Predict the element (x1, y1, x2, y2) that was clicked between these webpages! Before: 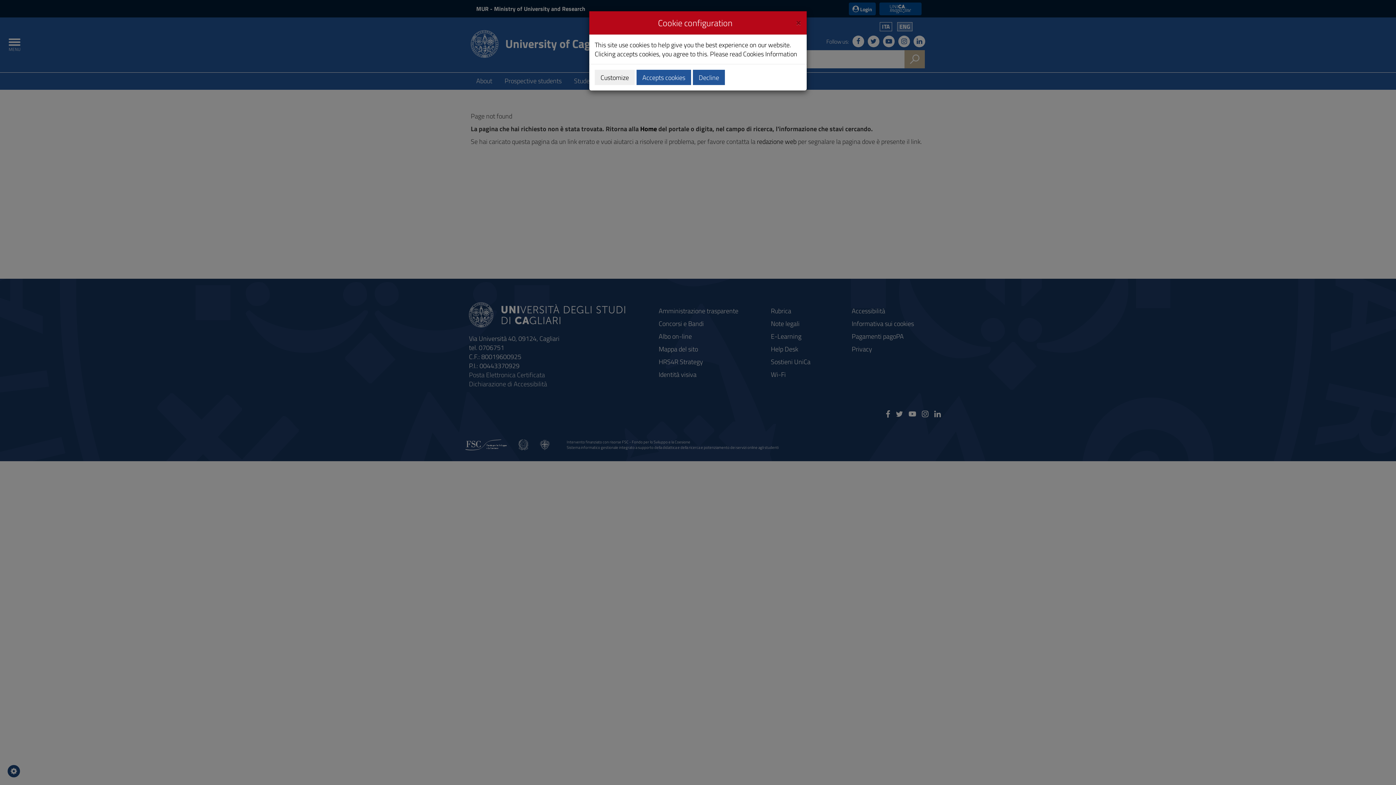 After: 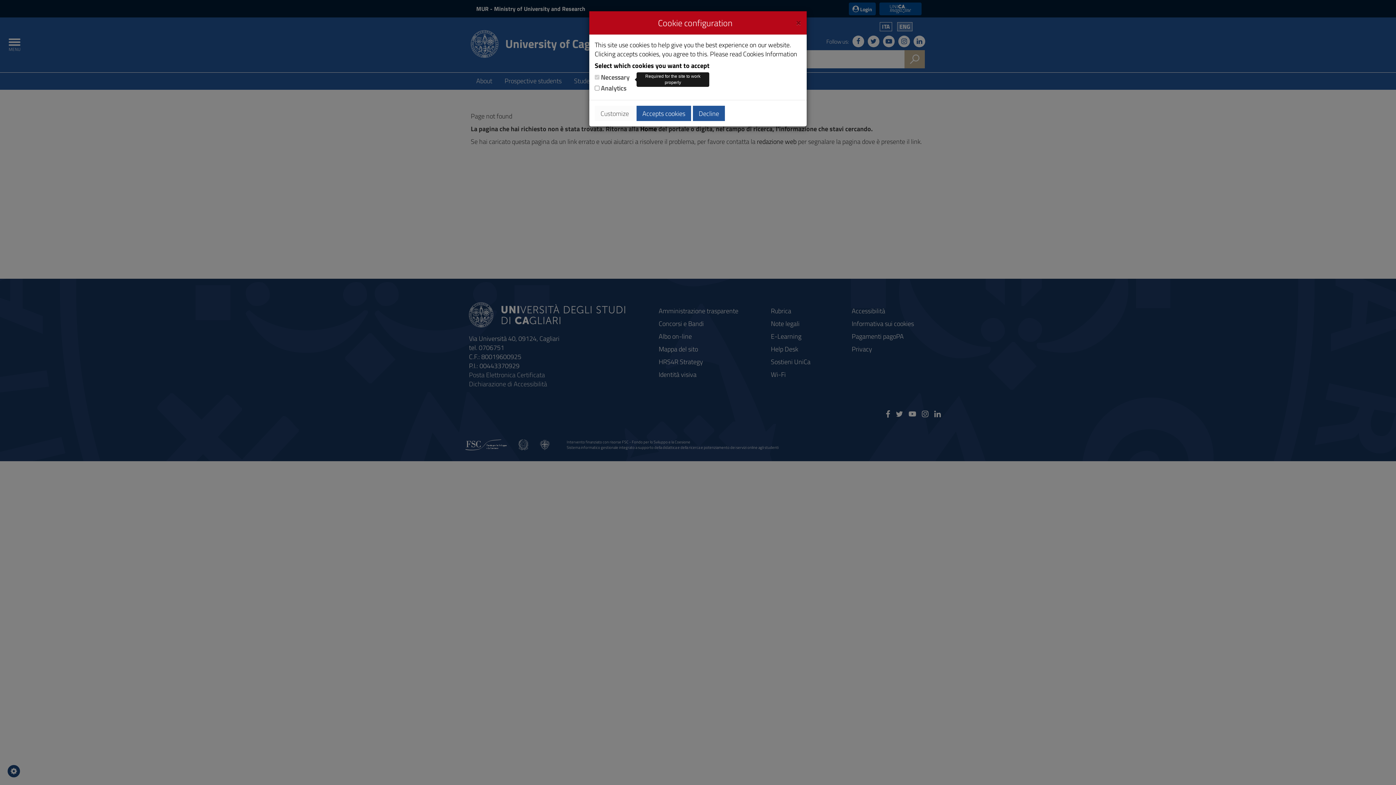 Action: label: Customize bbox: (594, 69, 634, 85)